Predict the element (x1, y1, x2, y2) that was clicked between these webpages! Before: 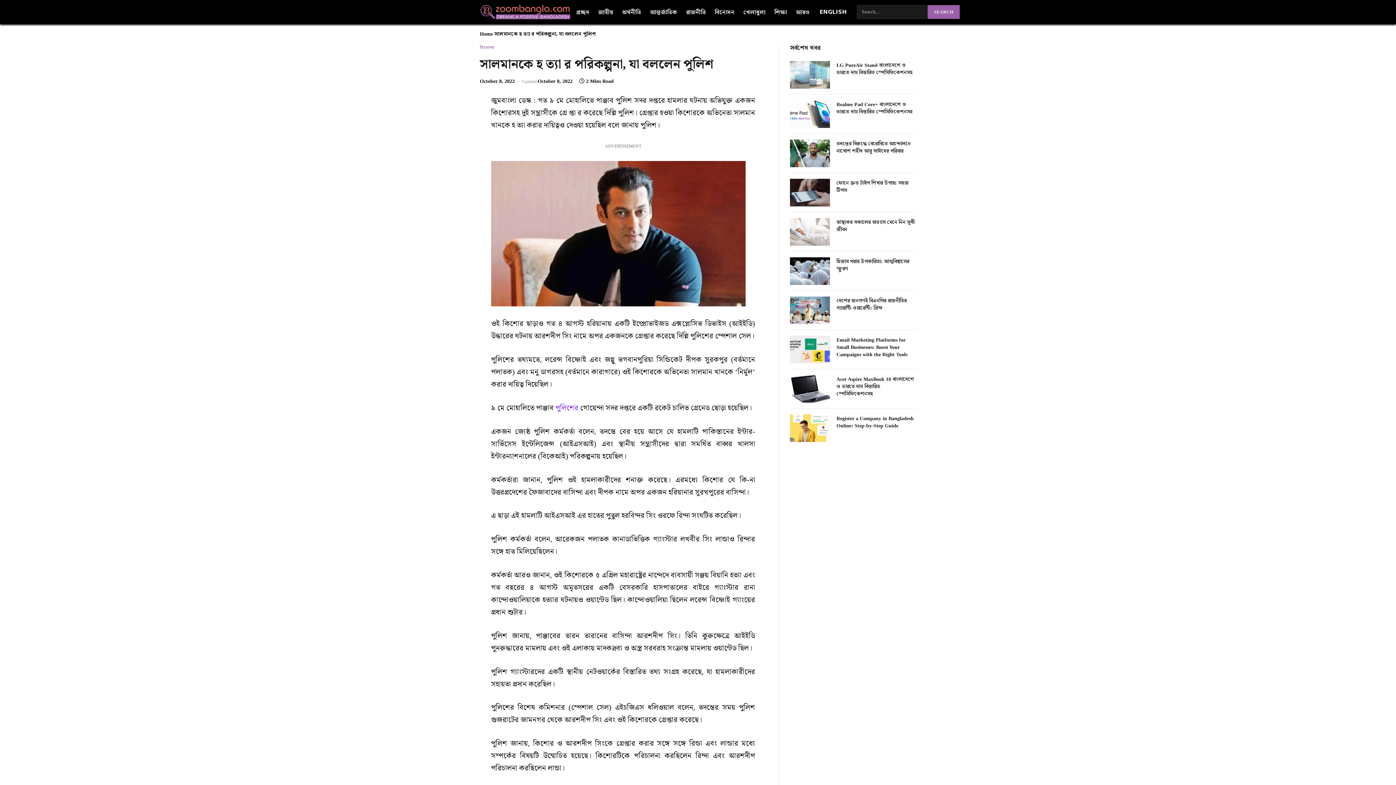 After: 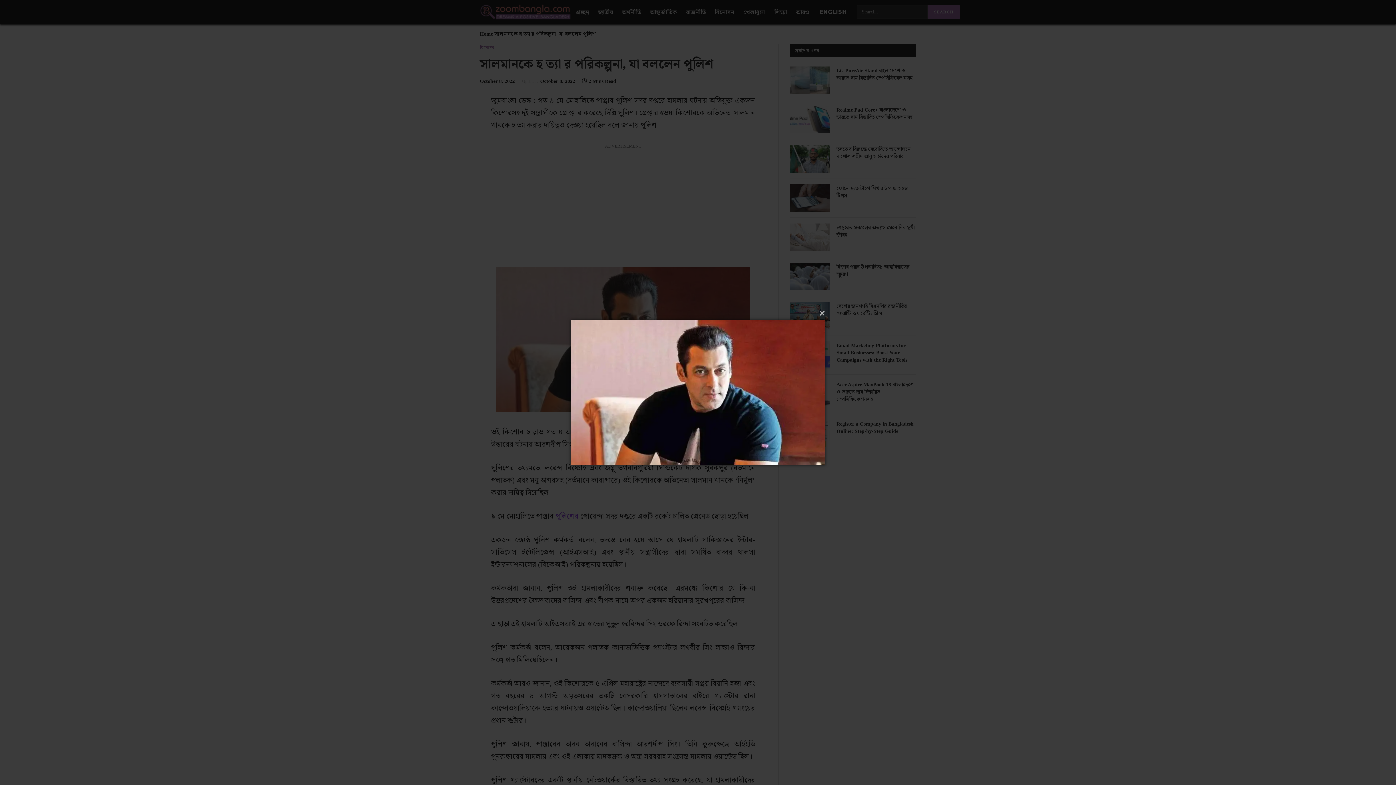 Action: bbox: (491, 228, 745, 236)